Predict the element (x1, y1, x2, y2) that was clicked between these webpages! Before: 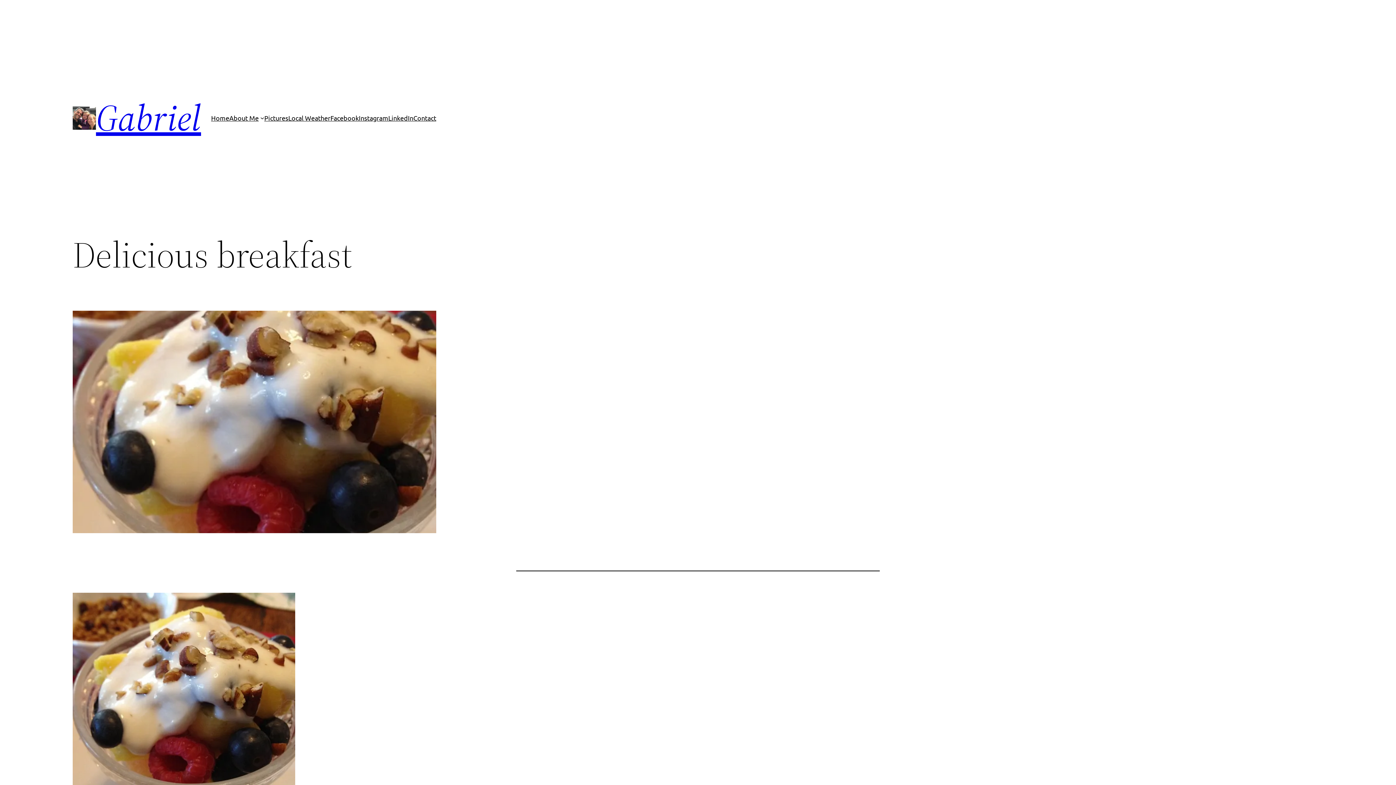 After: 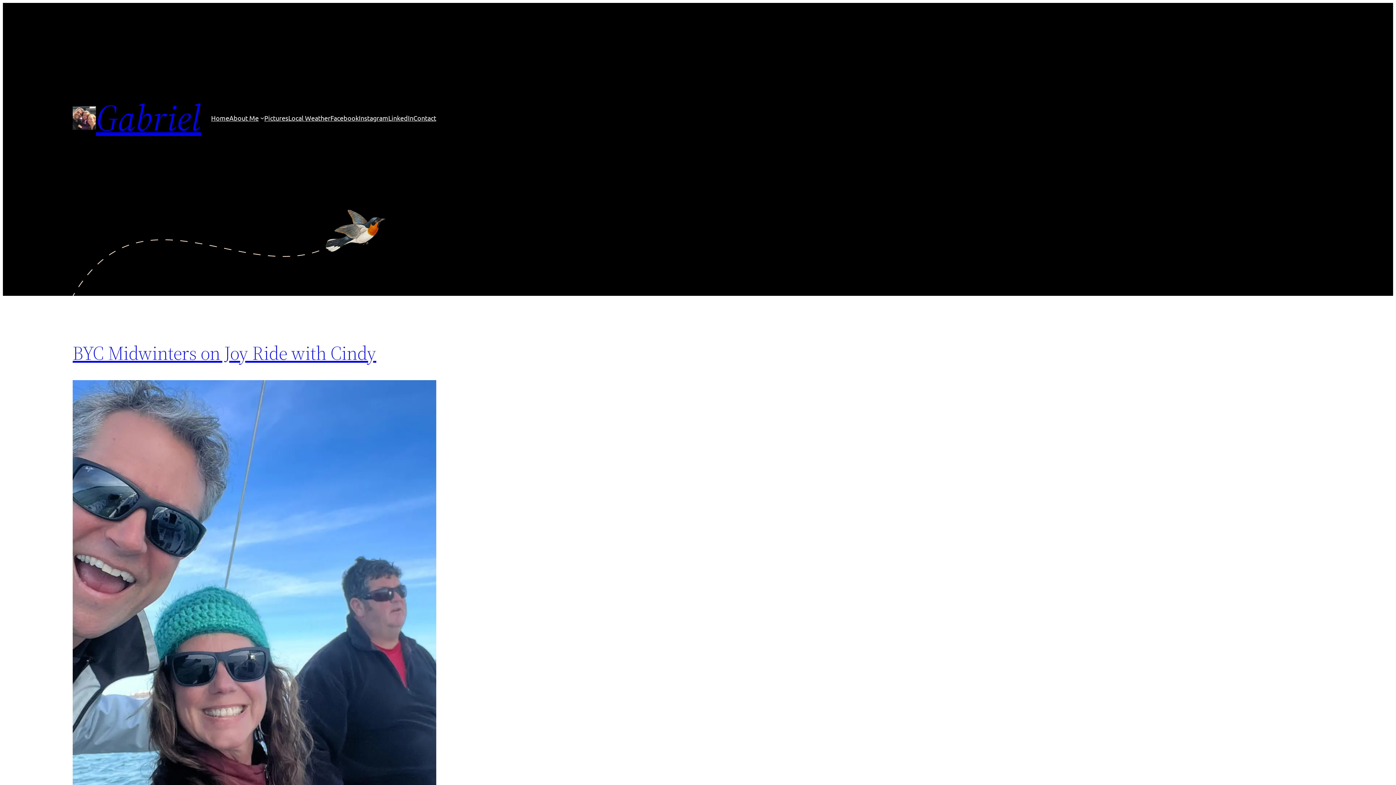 Action: bbox: (72, 106, 96, 129)